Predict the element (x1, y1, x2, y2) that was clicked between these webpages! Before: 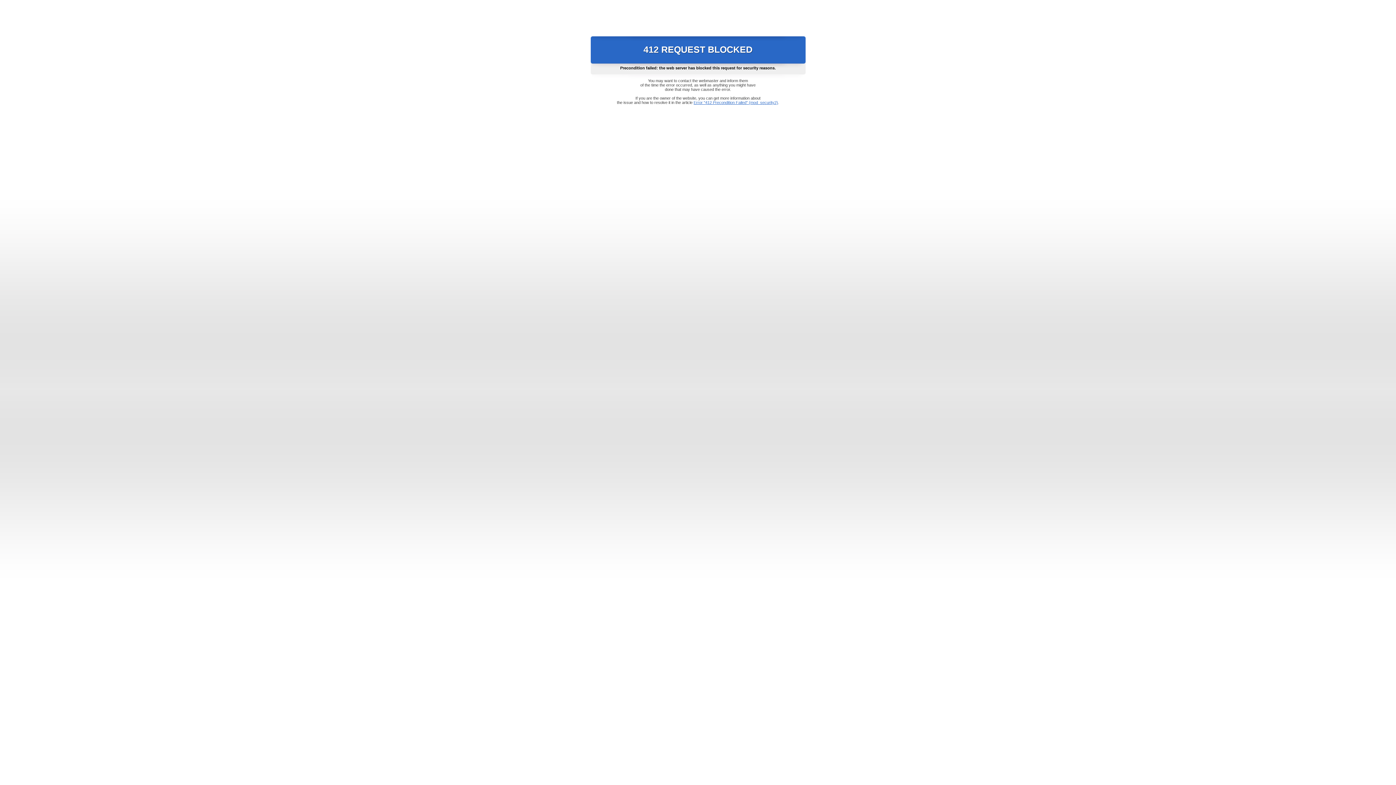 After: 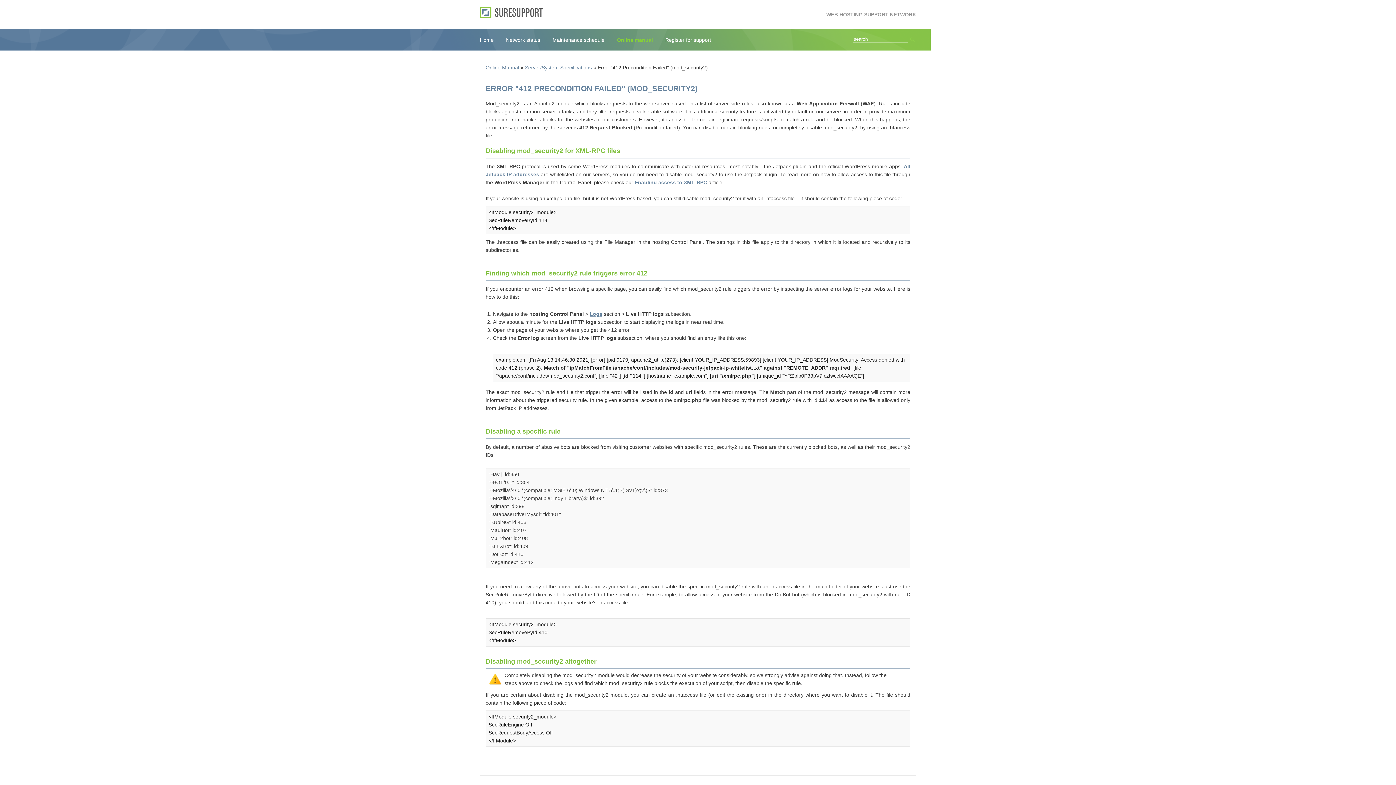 Action: bbox: (693, 100, 778, 104) label: Error "412 Precondition Failed" (mod_security2)